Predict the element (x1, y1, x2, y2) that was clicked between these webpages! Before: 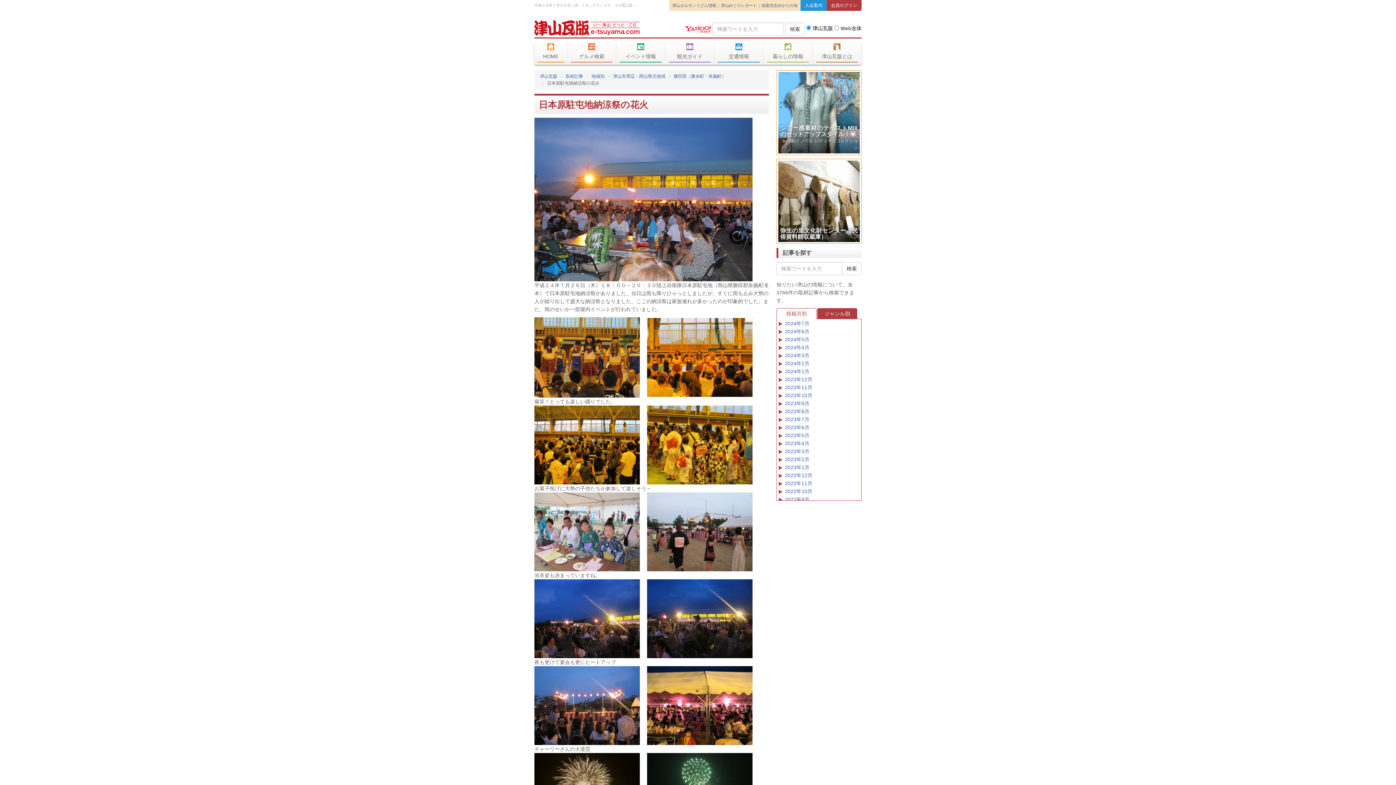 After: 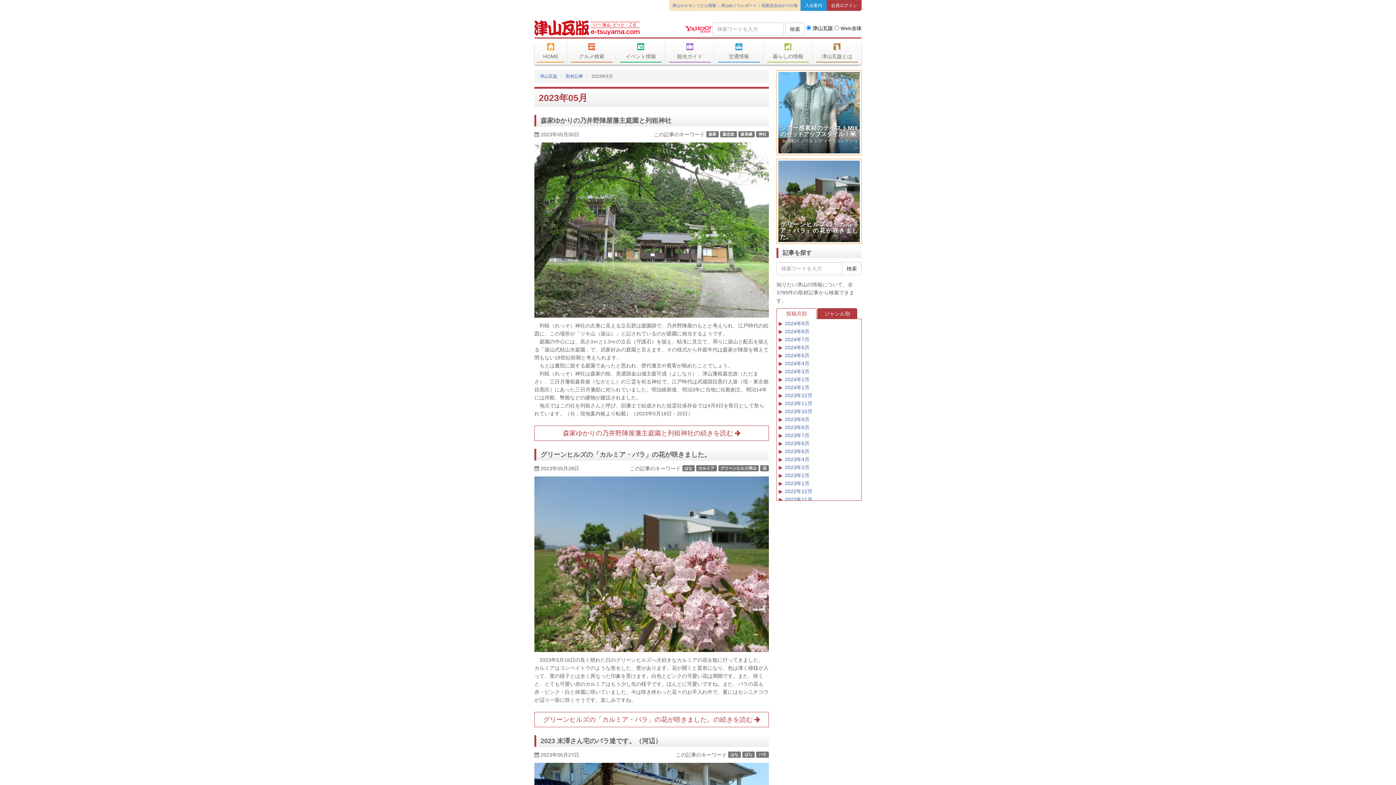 Action: label: 2023年5月 bbox: (785, 432, 809, 438)